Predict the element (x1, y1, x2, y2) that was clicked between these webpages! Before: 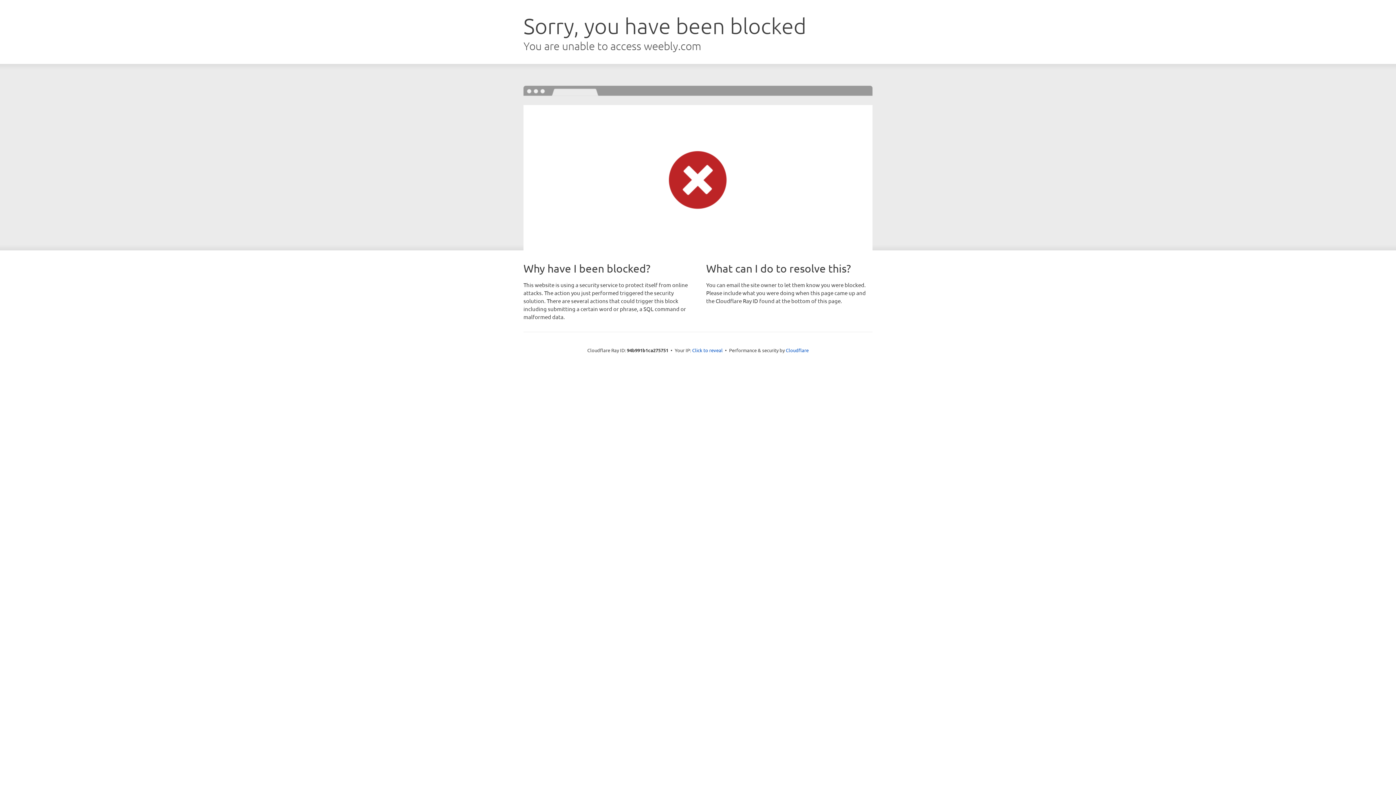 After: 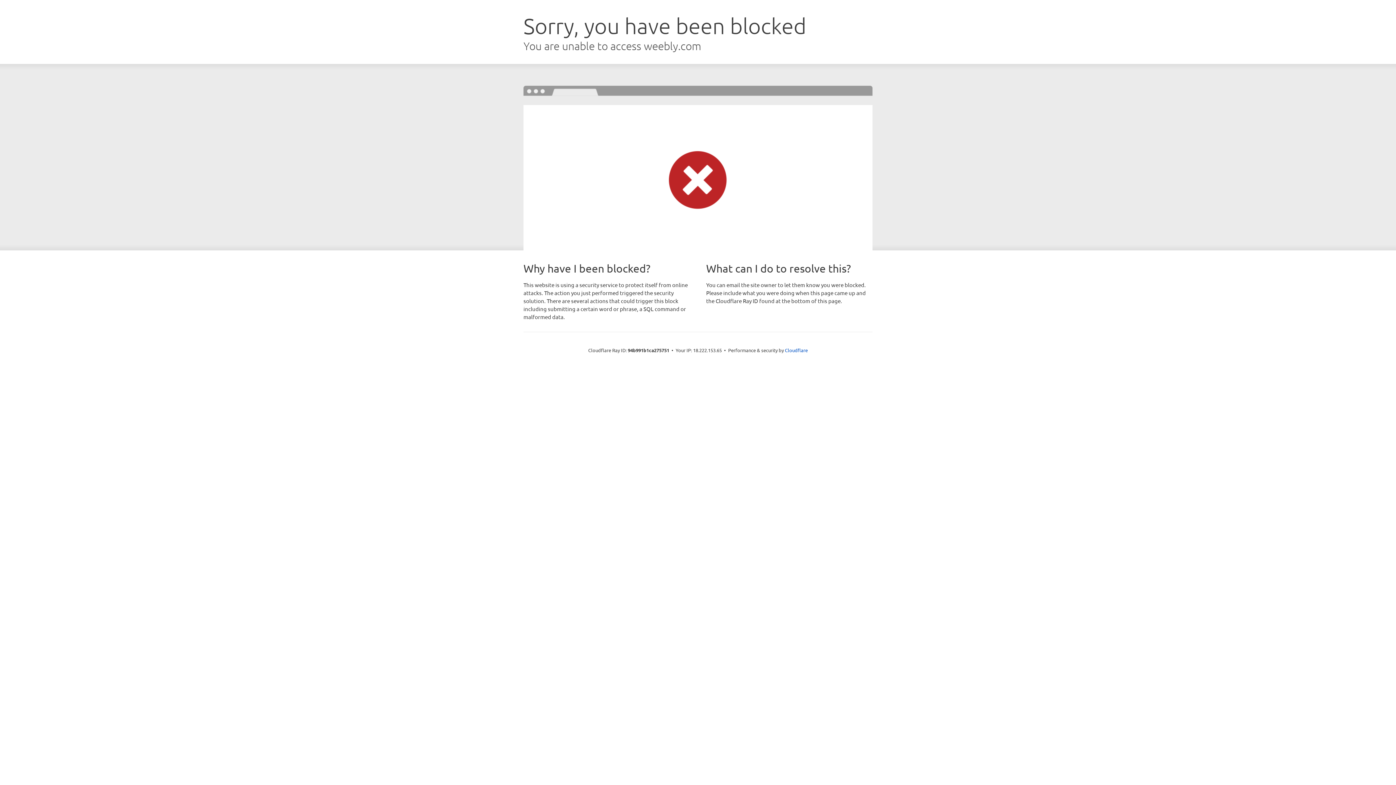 Action: label: Click to reveal bbox: (692, 346, 722, 353)